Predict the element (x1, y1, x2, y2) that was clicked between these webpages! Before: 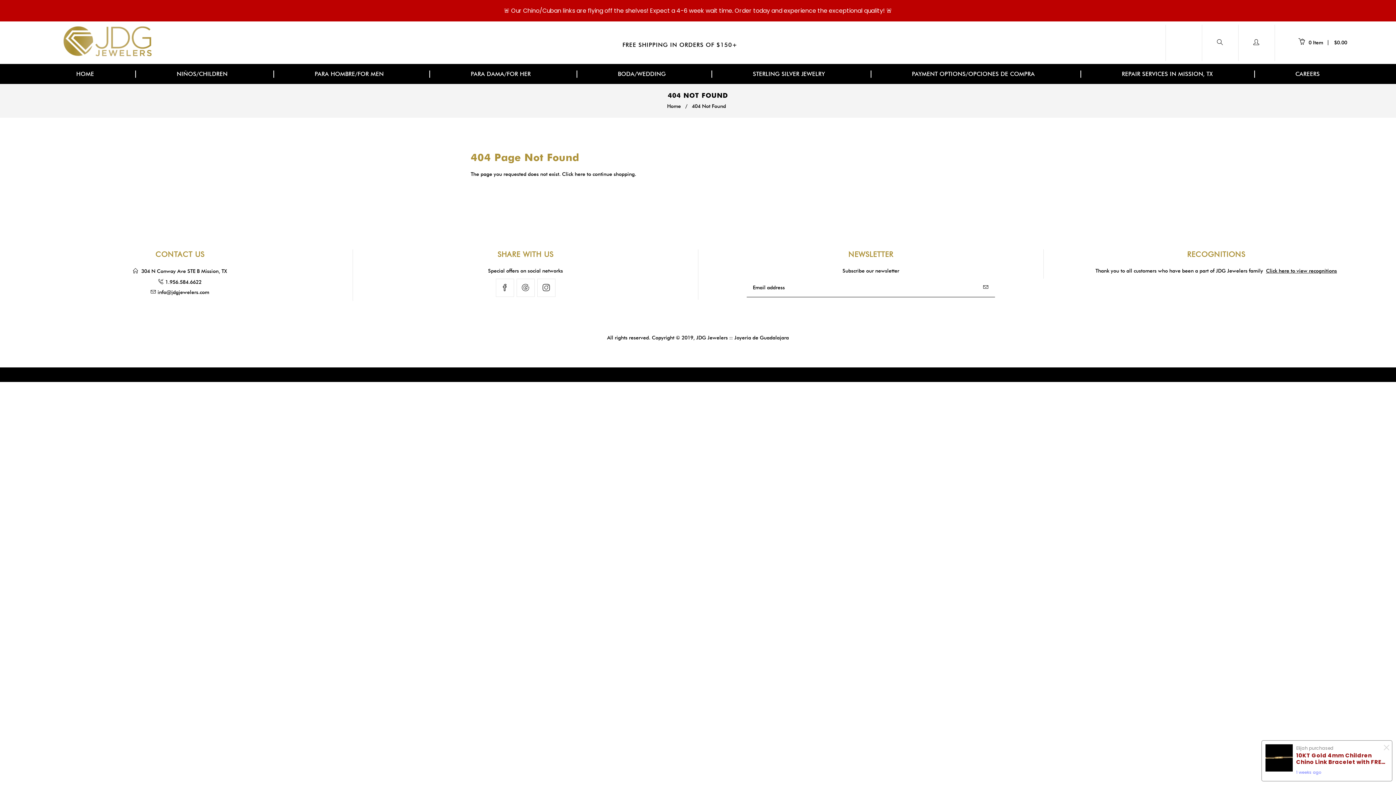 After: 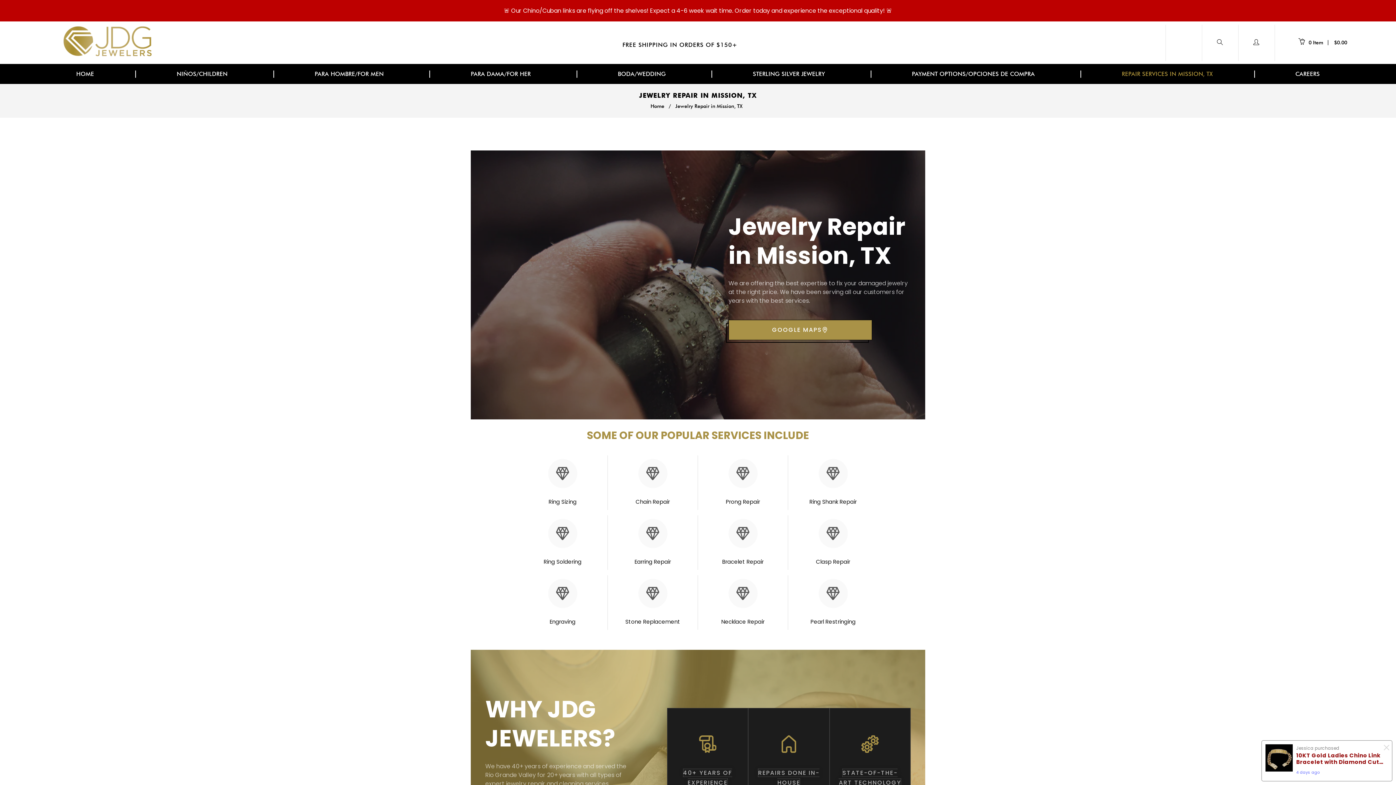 Action: bbox: (1080, 64, 1254, 84) label: REPAIR SERVICES IN MISSION, TX